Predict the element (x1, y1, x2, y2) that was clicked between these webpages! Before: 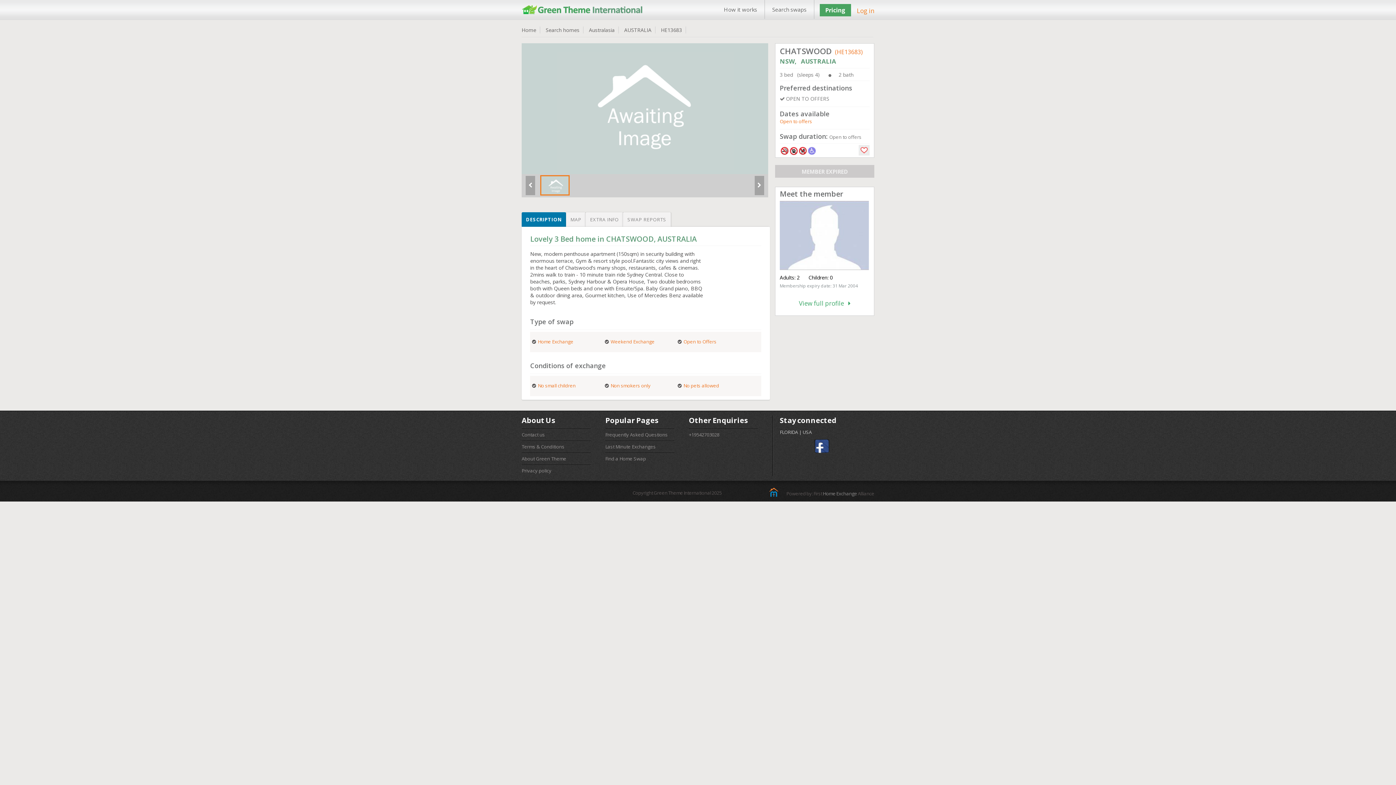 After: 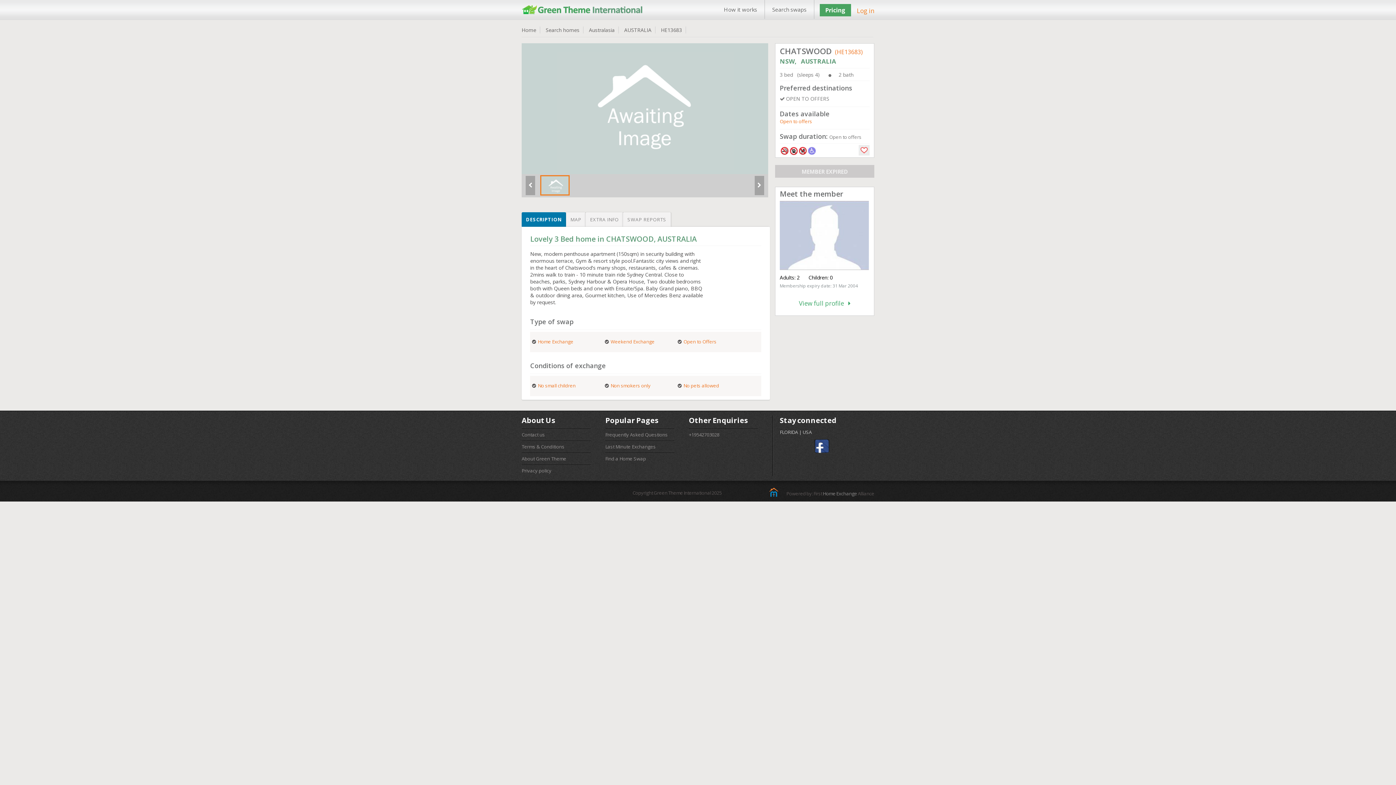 Action: bbox: (814, 447, 835, 455)